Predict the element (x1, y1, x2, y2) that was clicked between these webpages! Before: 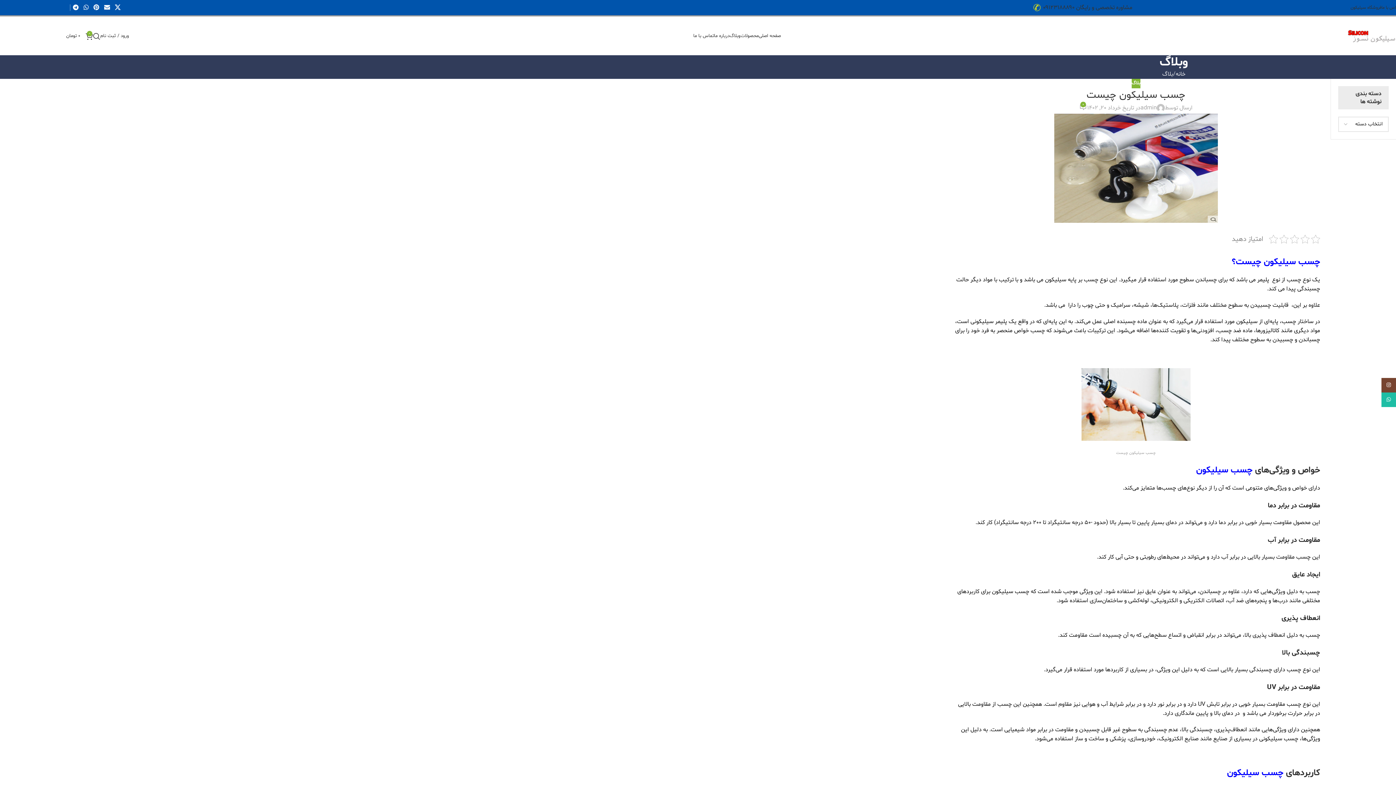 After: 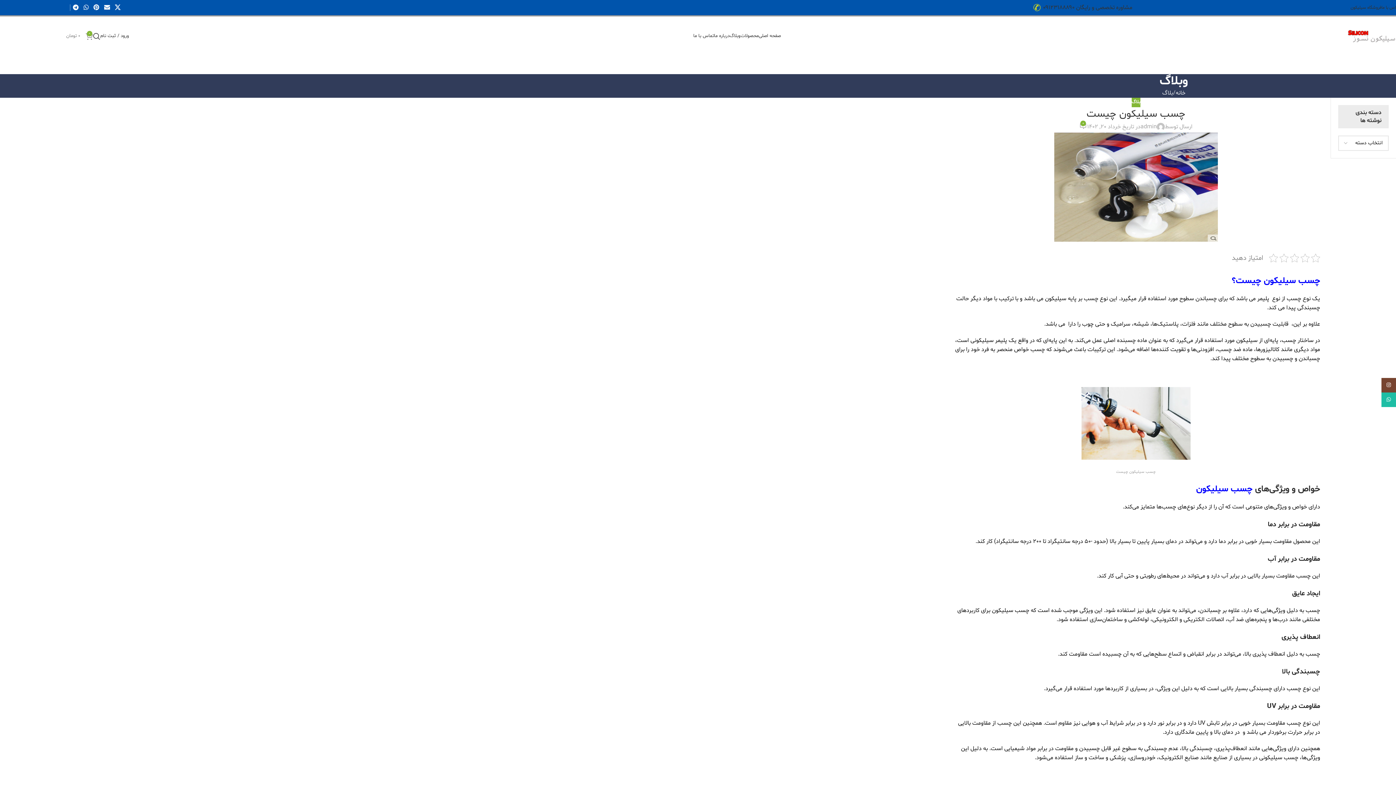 Action: bbox: (66, 28, 93, 43) label: 0
0 تومان